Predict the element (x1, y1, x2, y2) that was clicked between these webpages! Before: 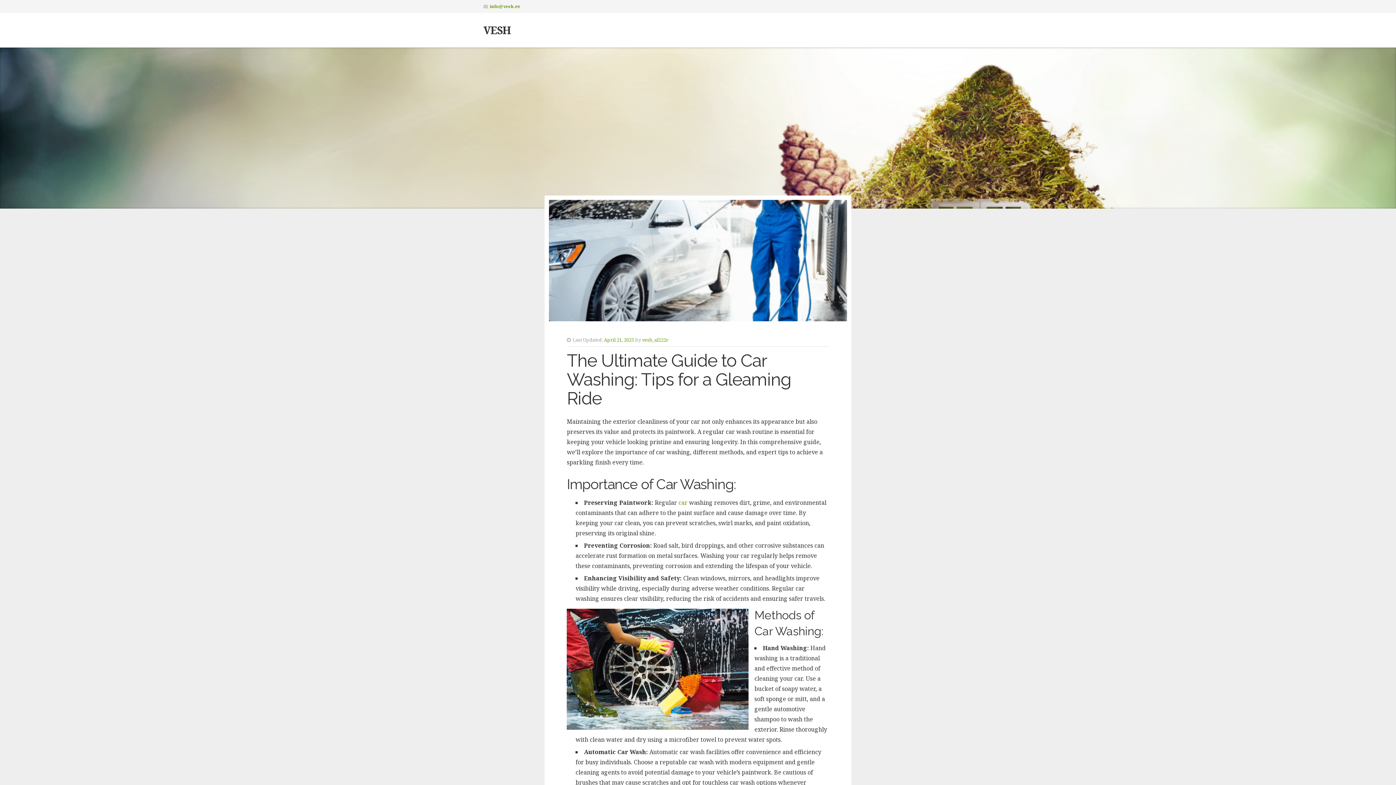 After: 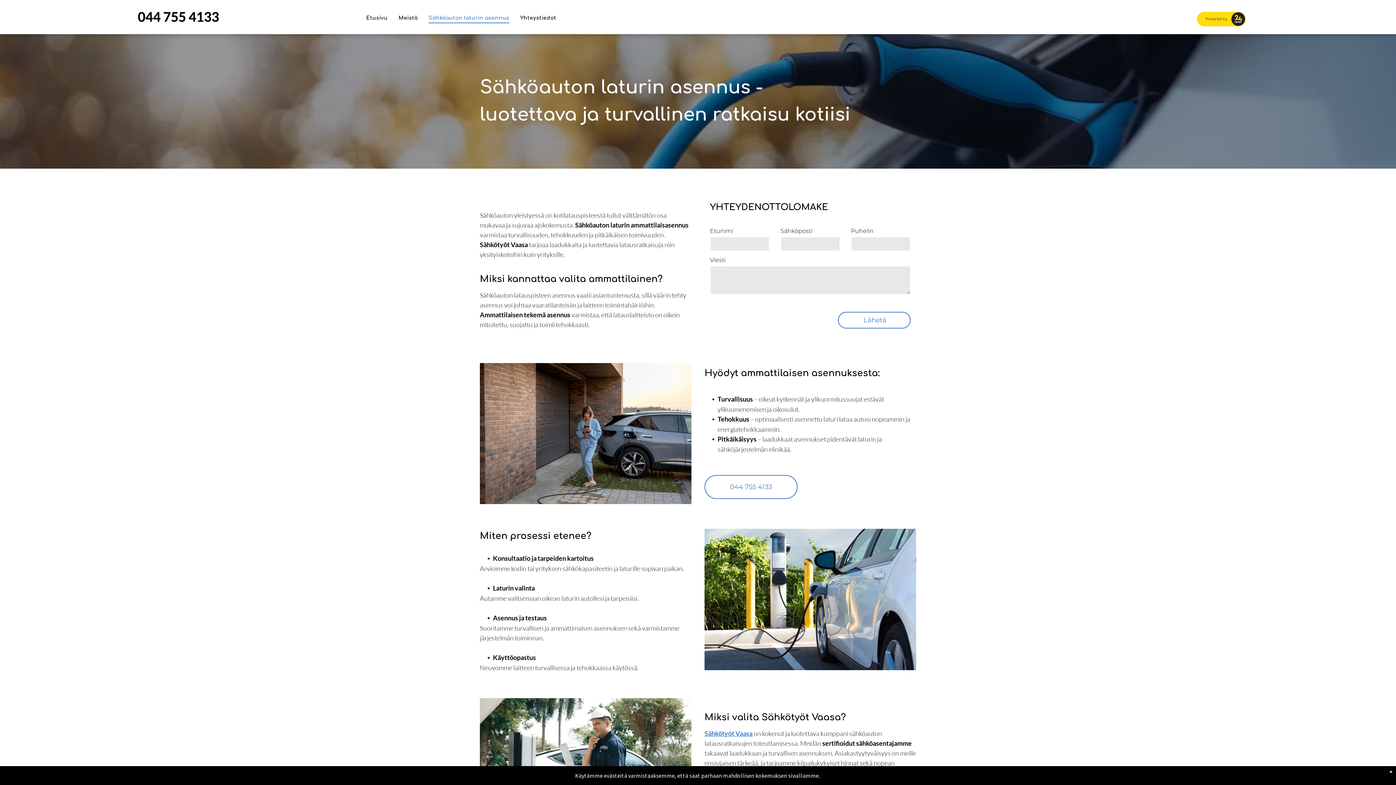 Action: label: car bbox: (678, 498, 687, 506)